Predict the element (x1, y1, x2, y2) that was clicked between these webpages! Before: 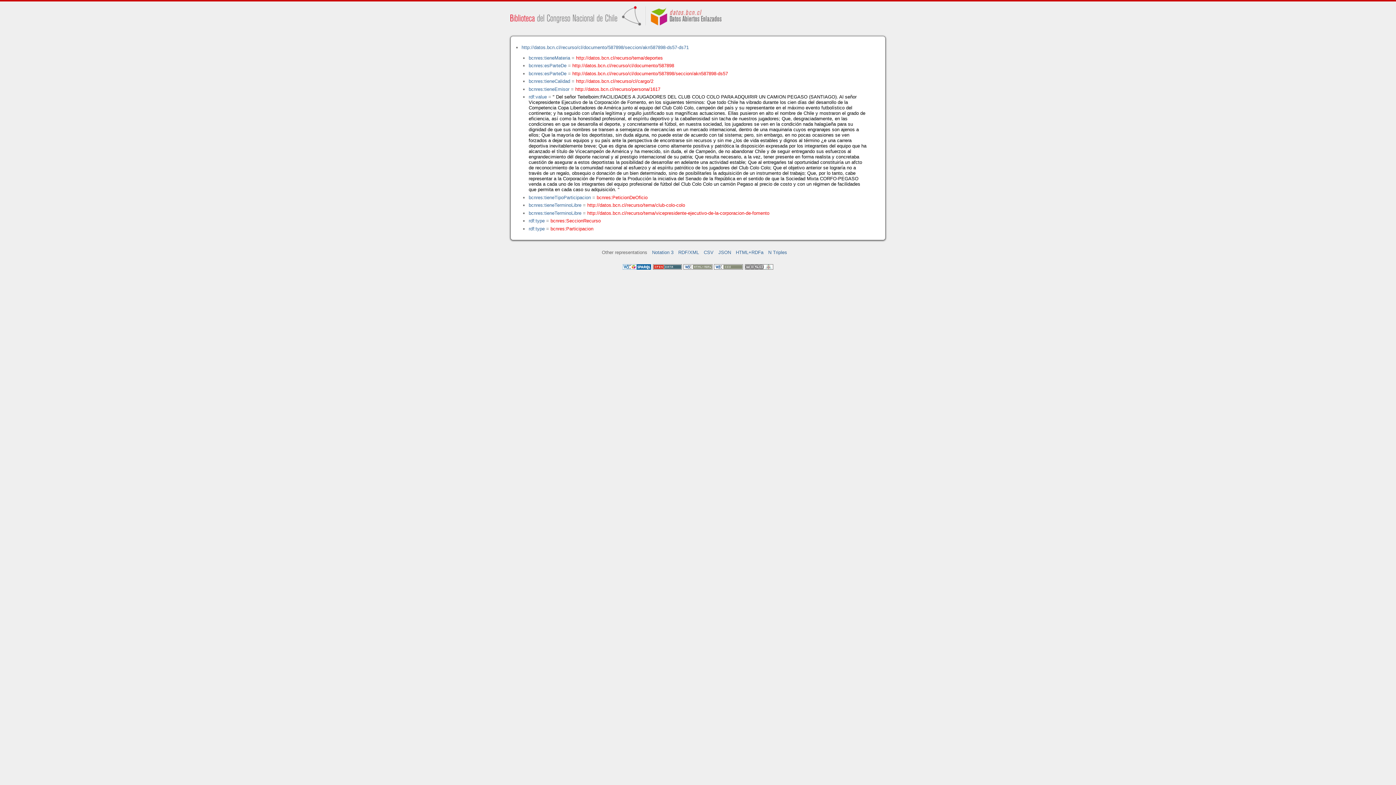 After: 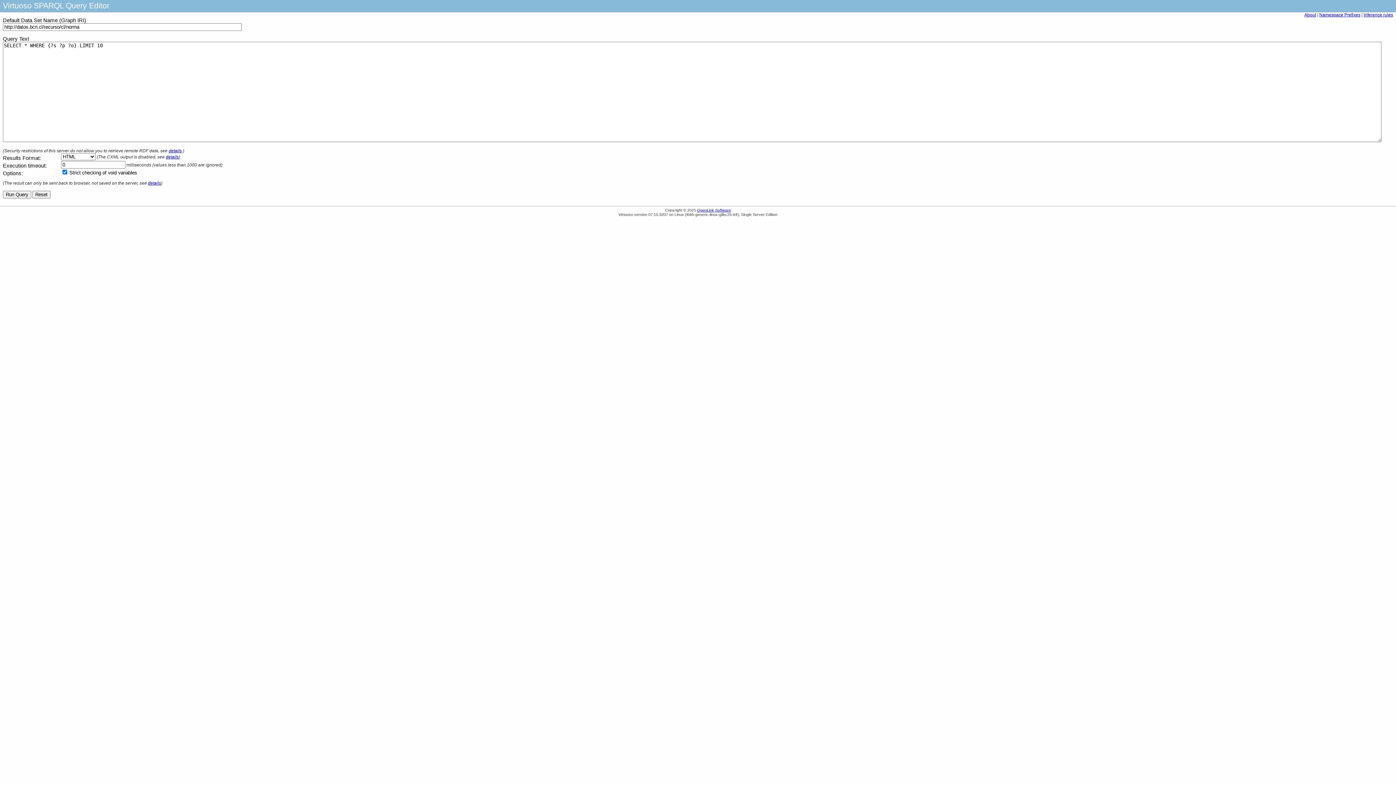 Action: label:   bbox: (622, 265, 653, 270)